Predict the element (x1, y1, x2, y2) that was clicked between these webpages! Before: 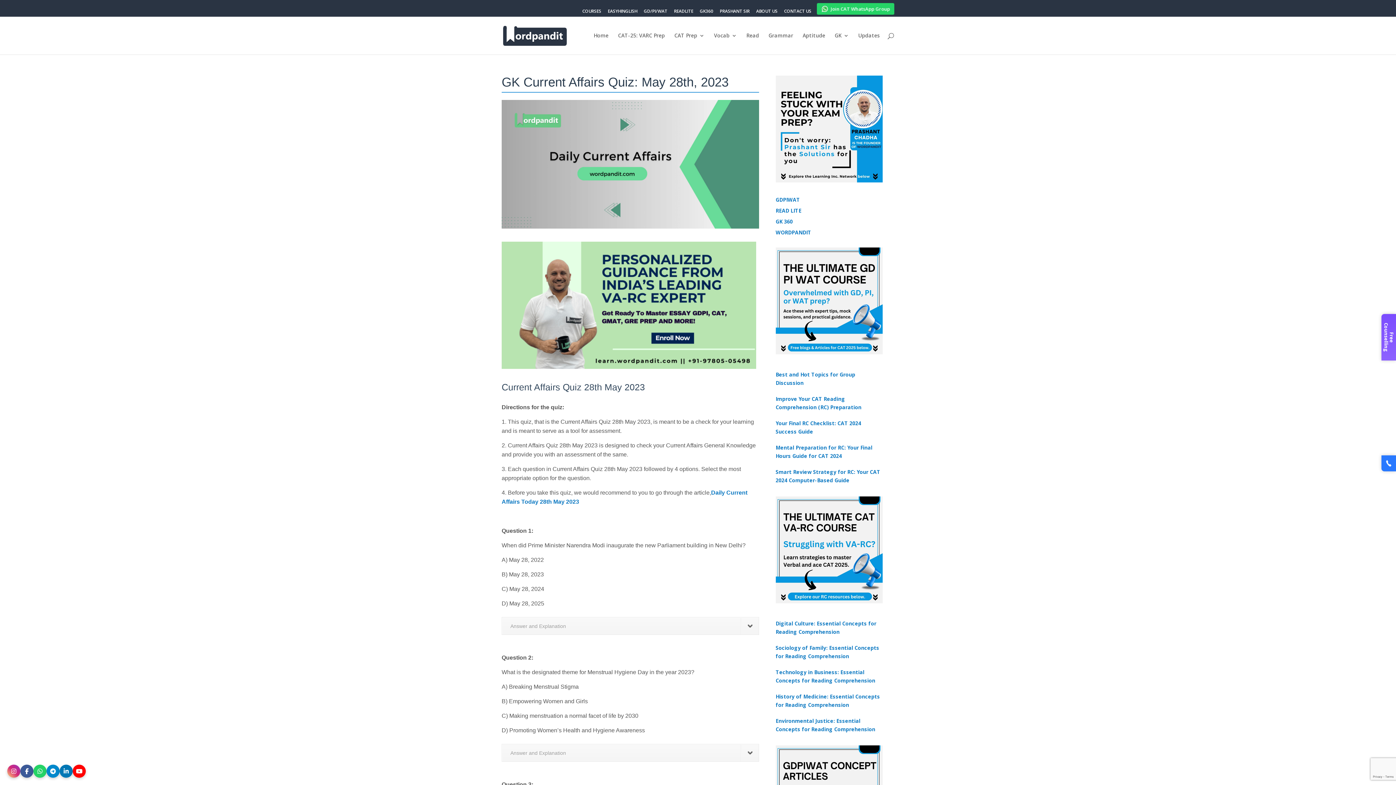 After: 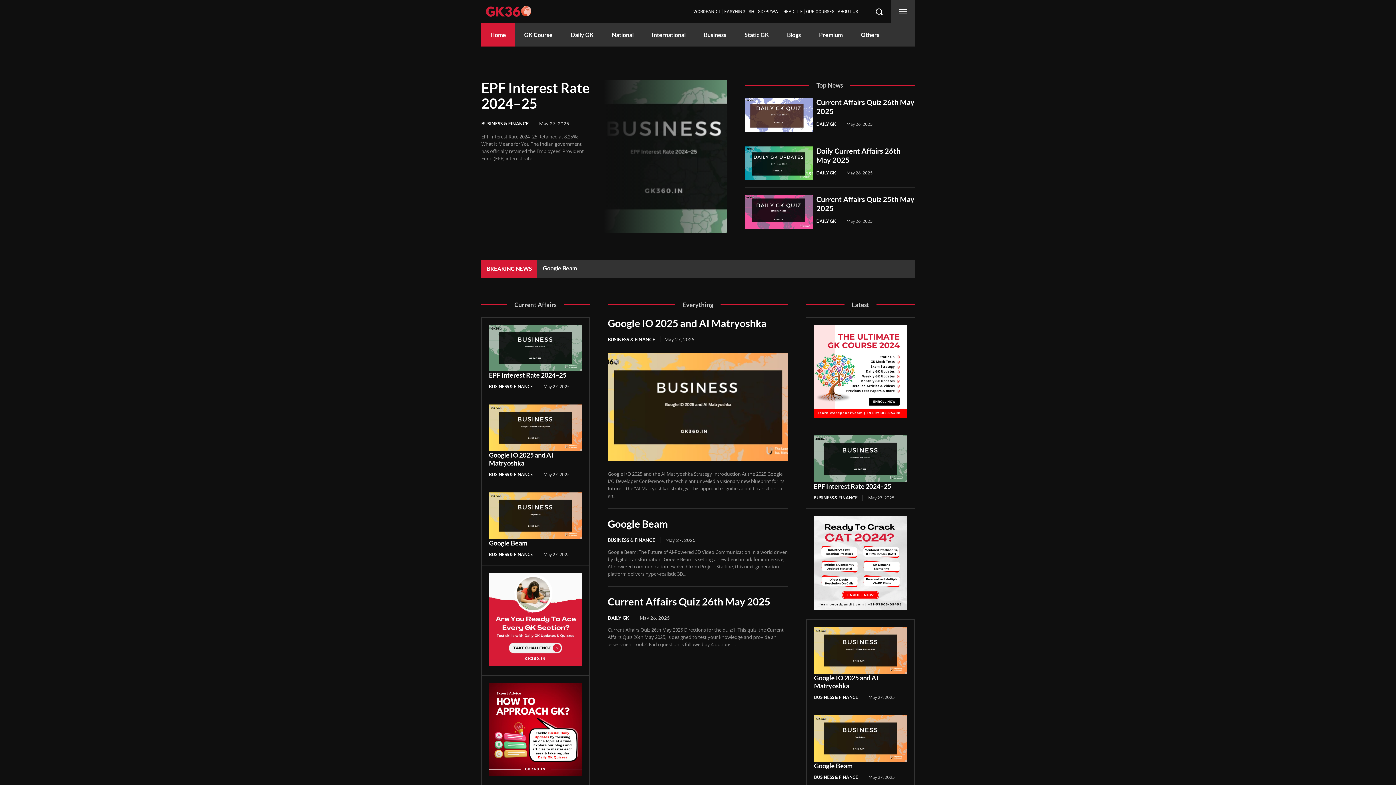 Action: bbox: (700, 9, 713, 16) label: GK360